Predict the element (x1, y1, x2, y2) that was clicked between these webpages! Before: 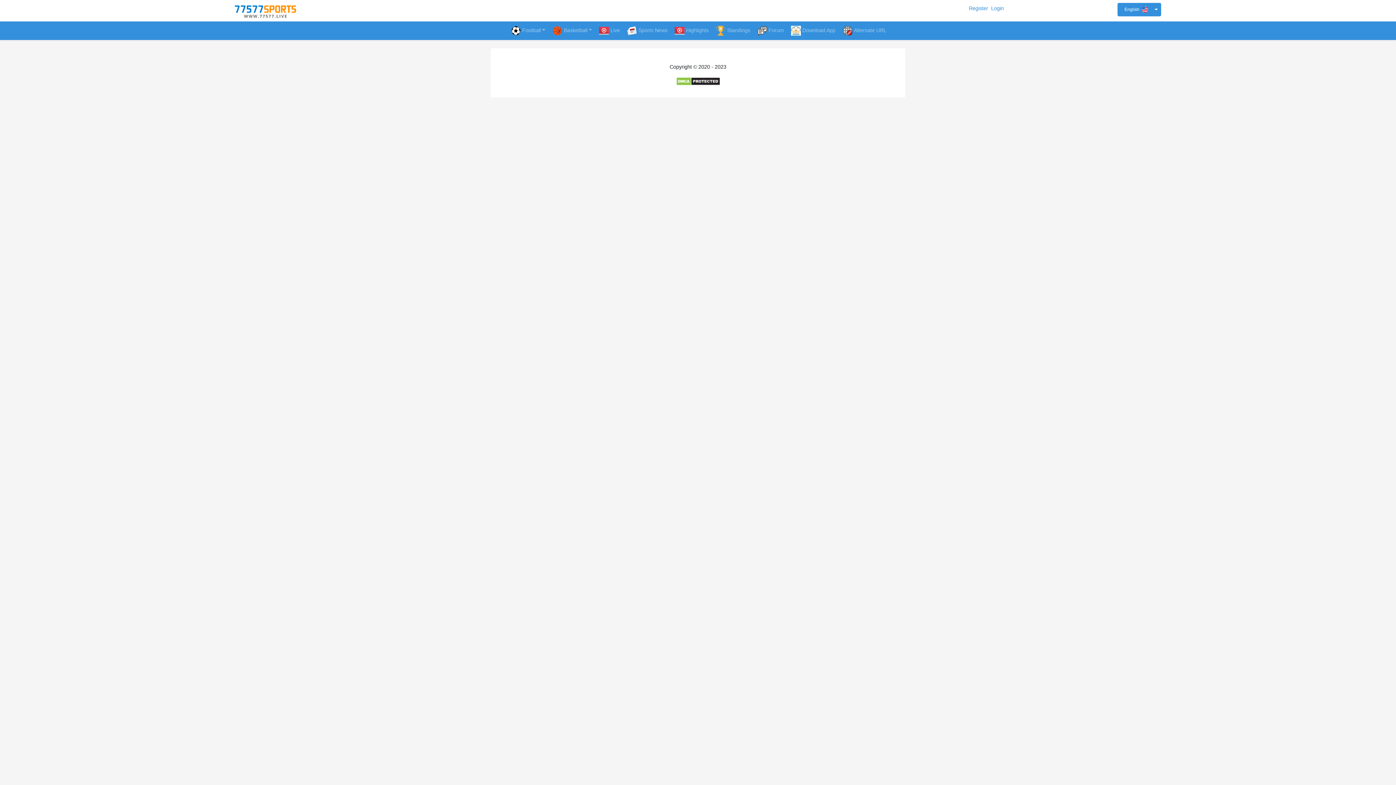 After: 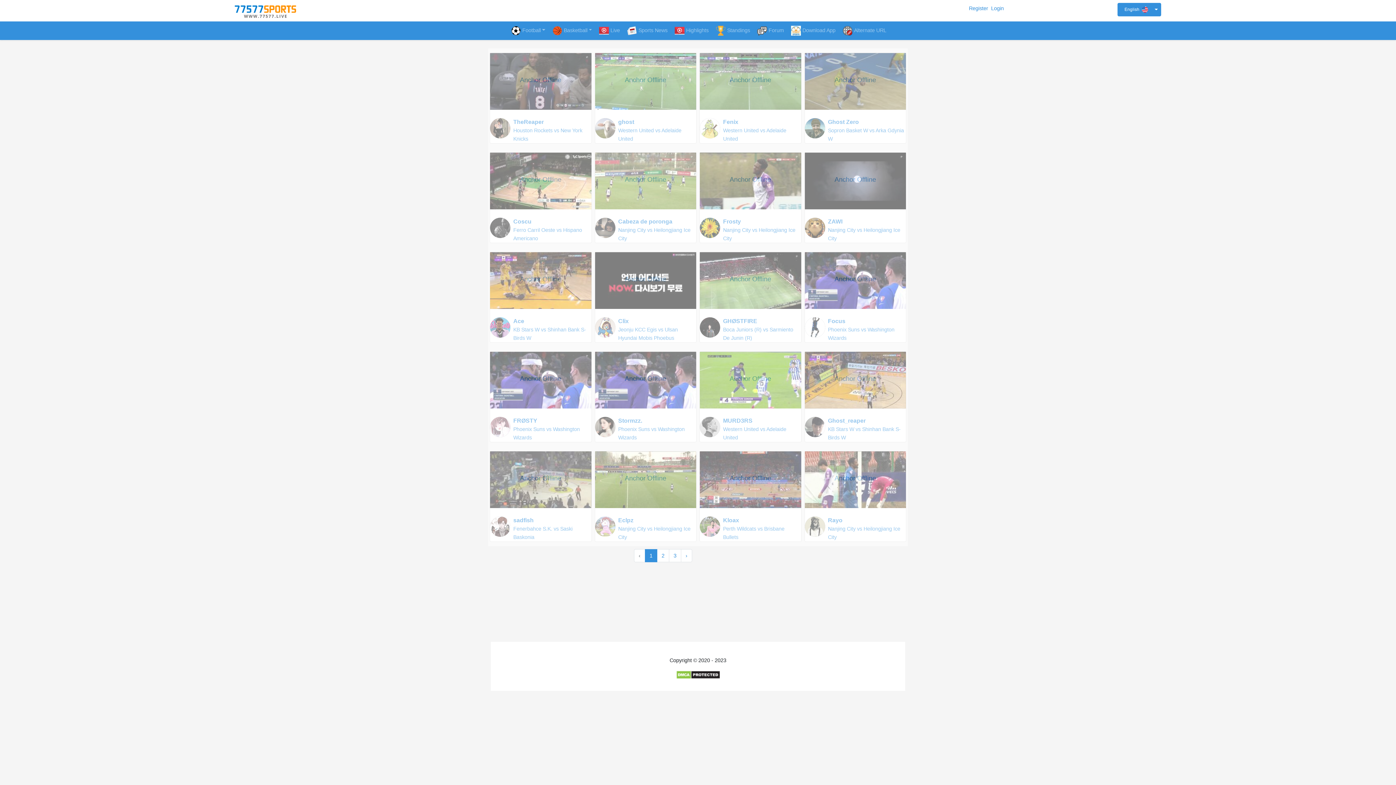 Action: label: Live bbox: (595, 21, 623, 40)